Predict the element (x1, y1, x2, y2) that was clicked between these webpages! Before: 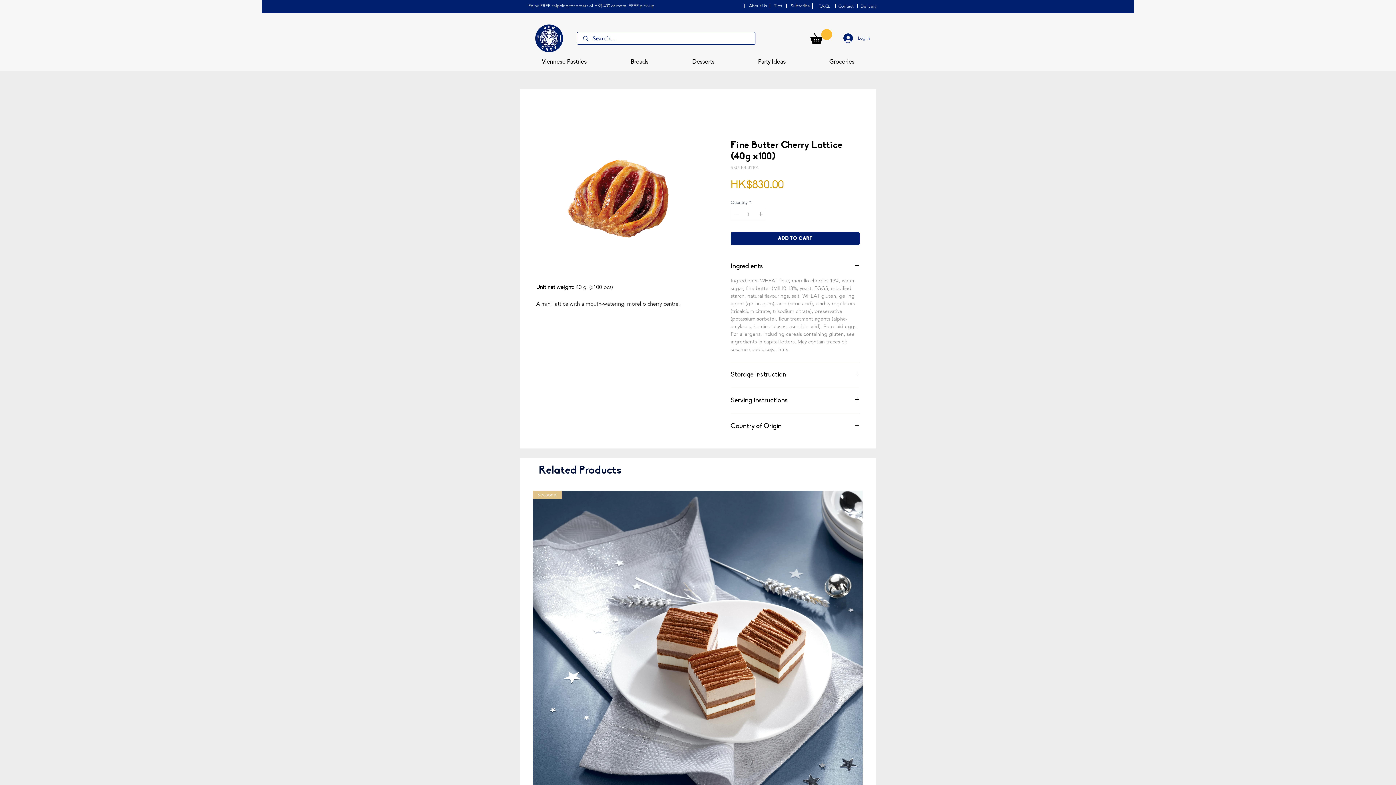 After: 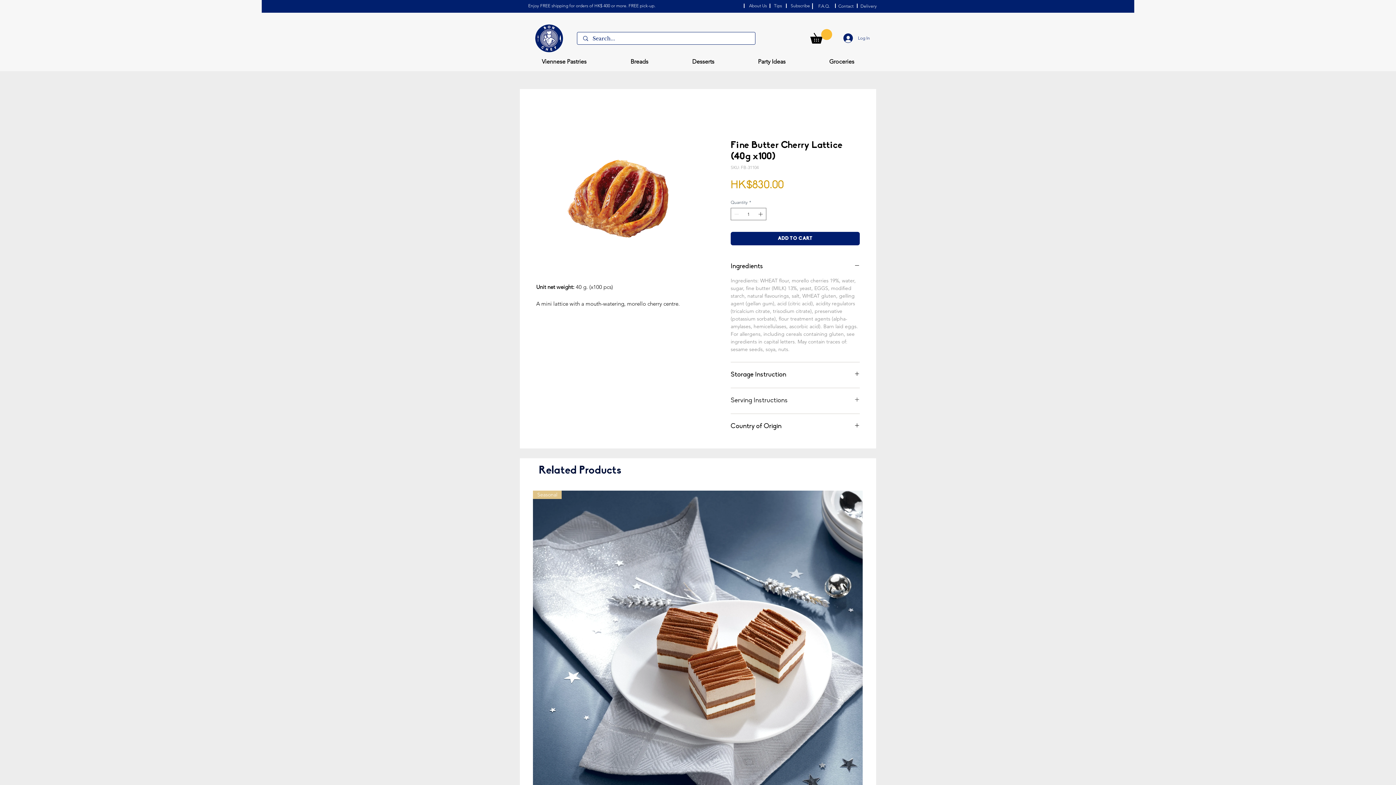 Action: bbox: (730, 397, 860, 405) label: Serving Instructions